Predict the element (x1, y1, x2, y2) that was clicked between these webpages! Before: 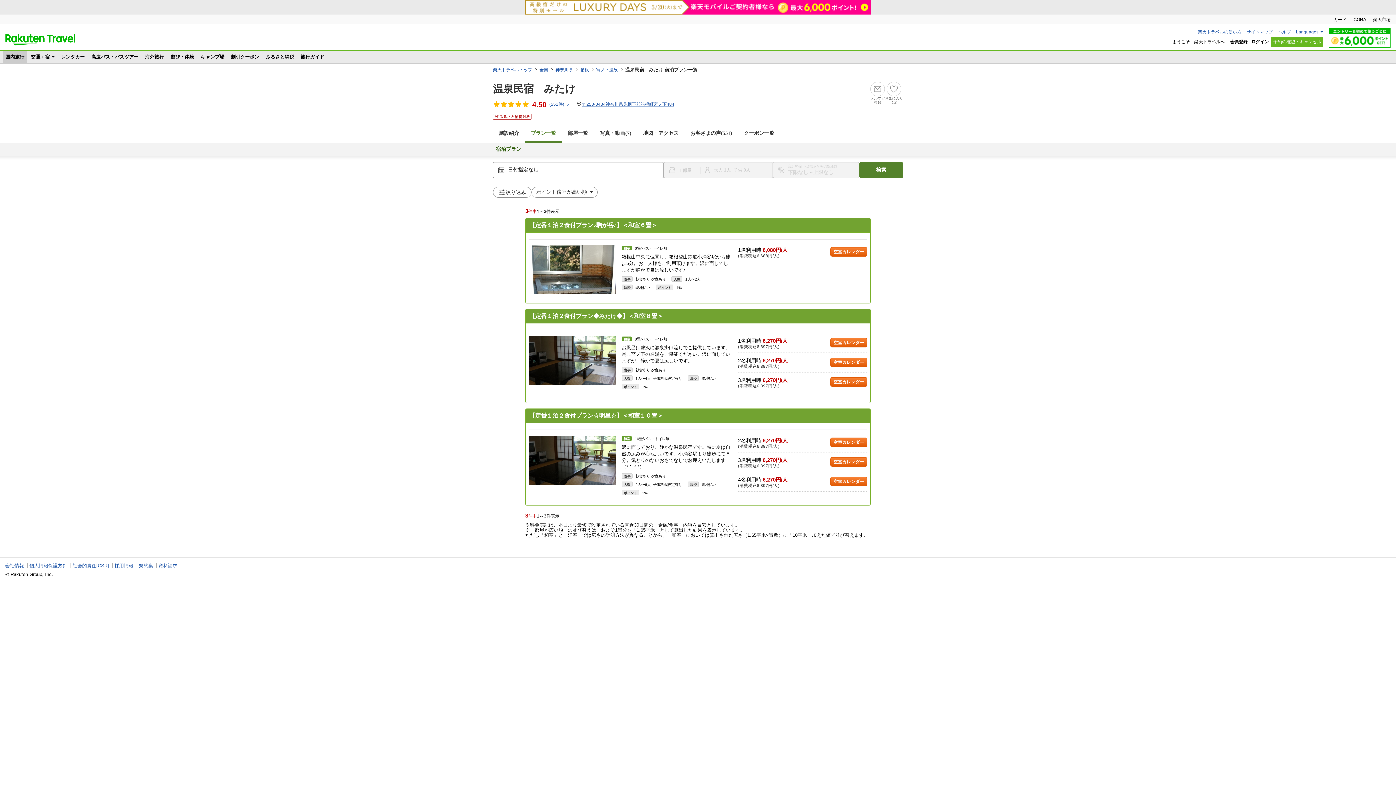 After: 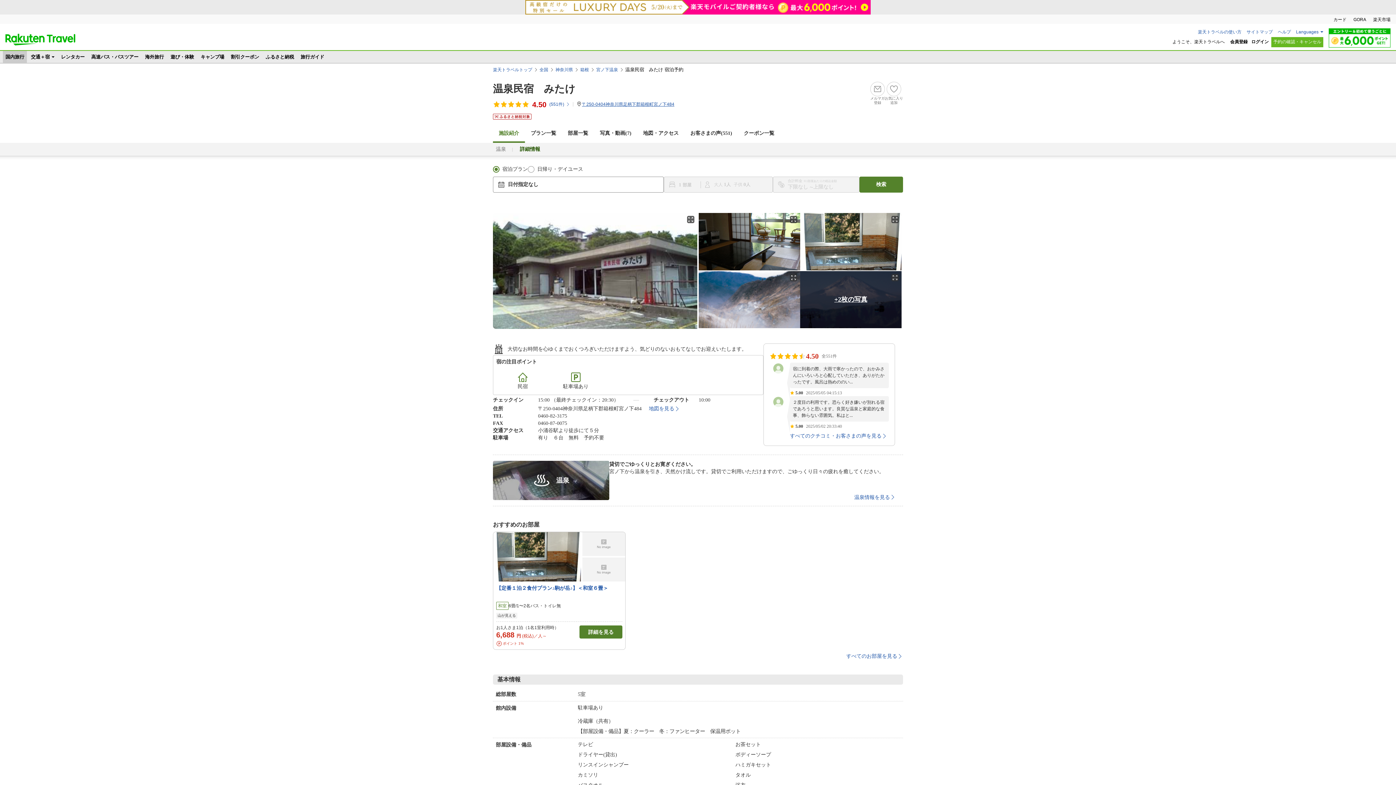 Action: label: 温泉民宿　みたけ bbox: (493, 83, 575, 94)